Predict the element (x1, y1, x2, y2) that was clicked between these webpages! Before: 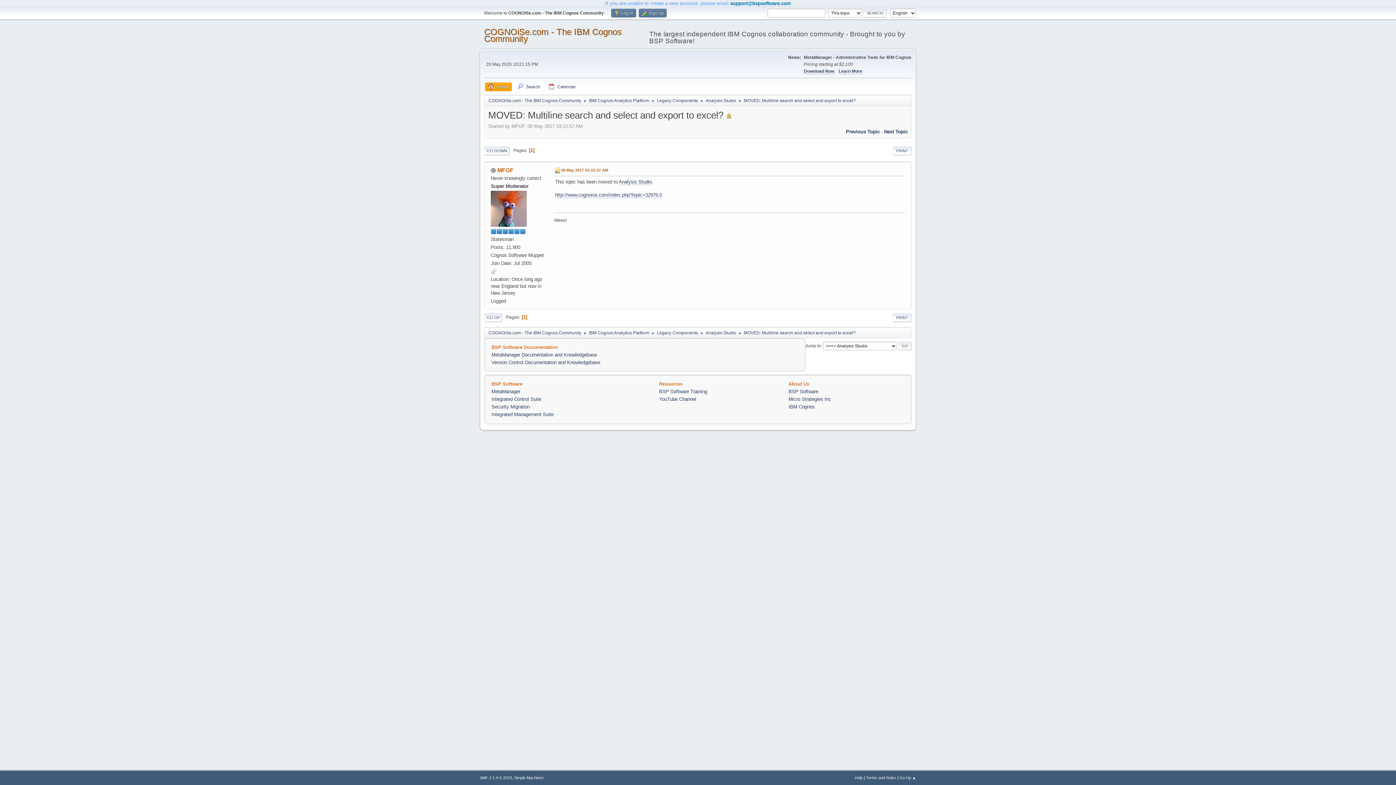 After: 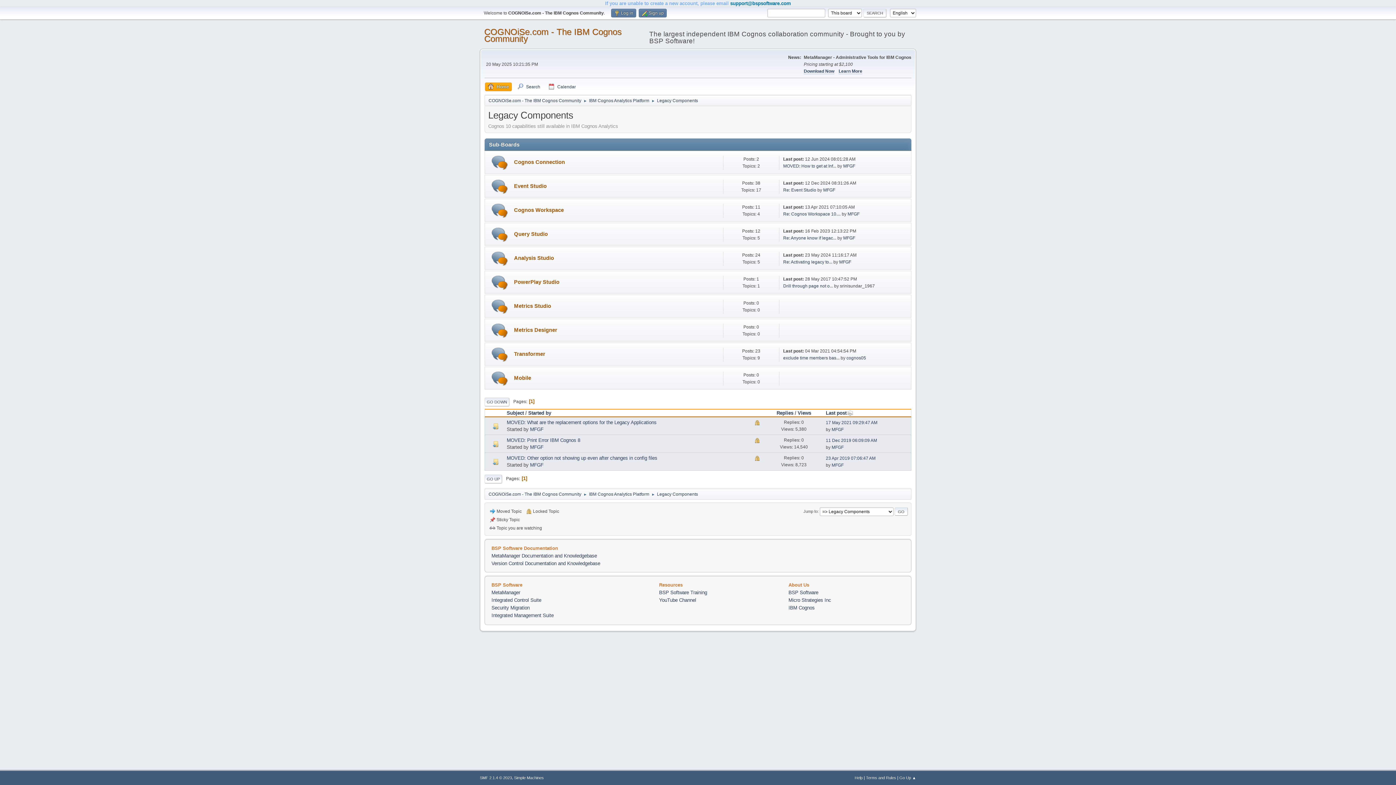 Action: bbox: (657, 326, 698, 336) label: Legacy Components